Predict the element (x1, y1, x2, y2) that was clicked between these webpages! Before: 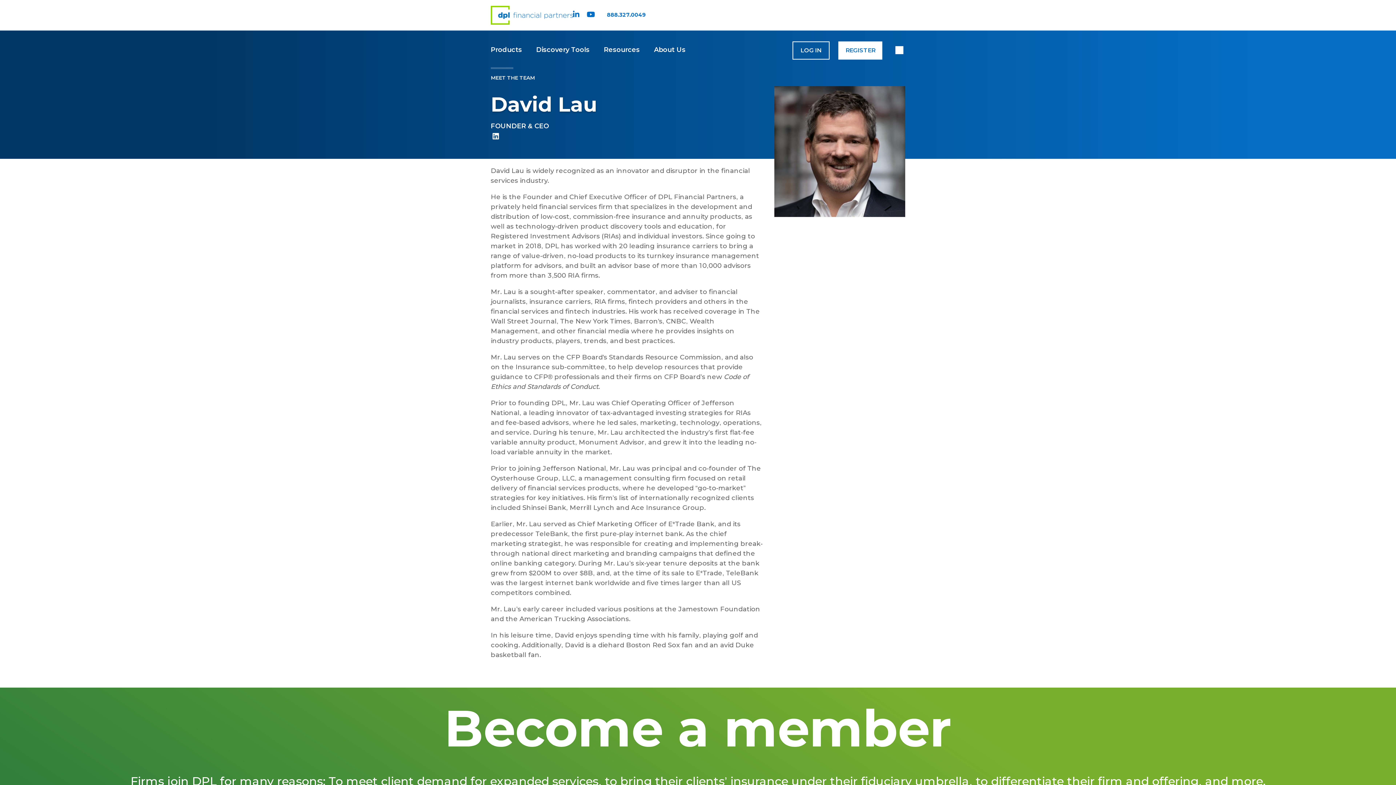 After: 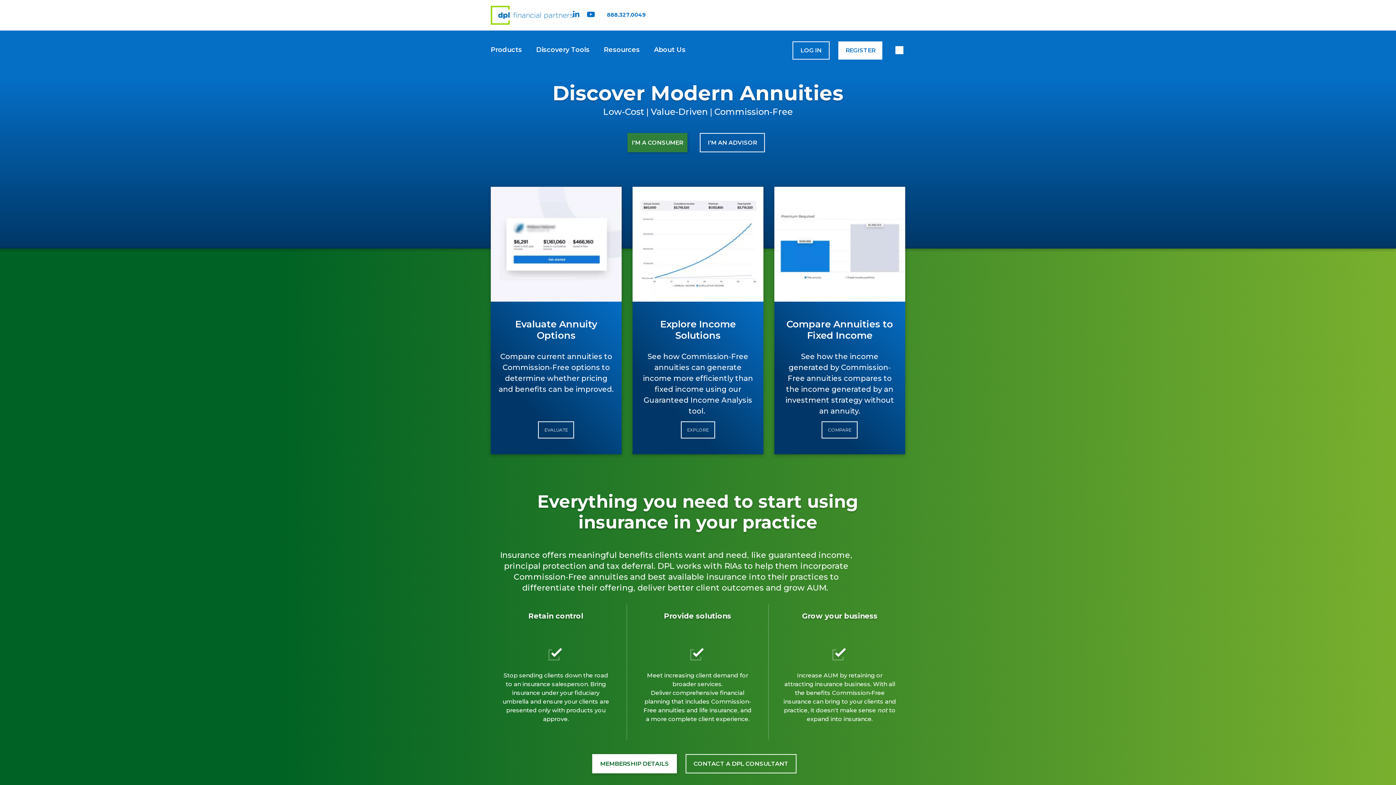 Action: bbox: (490, 5, 573, 24)